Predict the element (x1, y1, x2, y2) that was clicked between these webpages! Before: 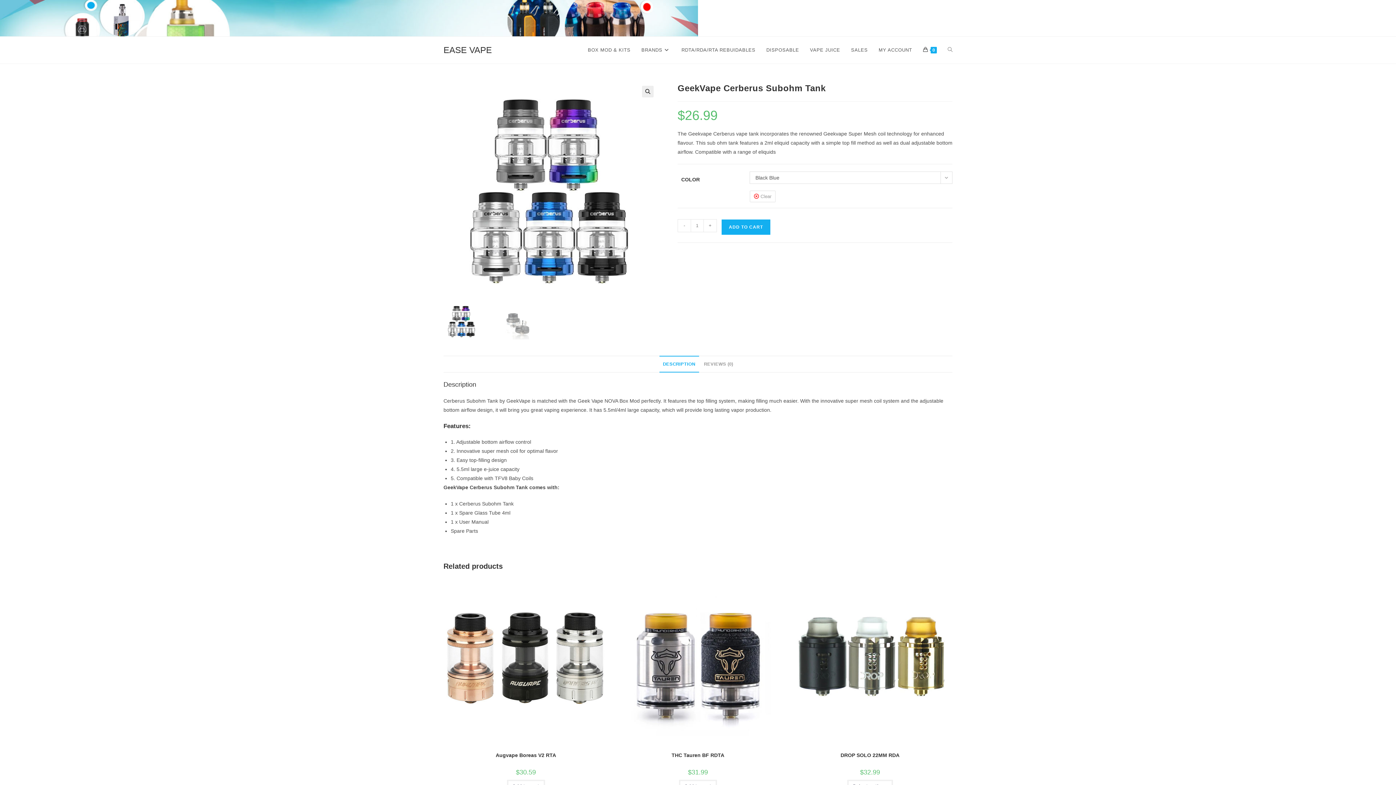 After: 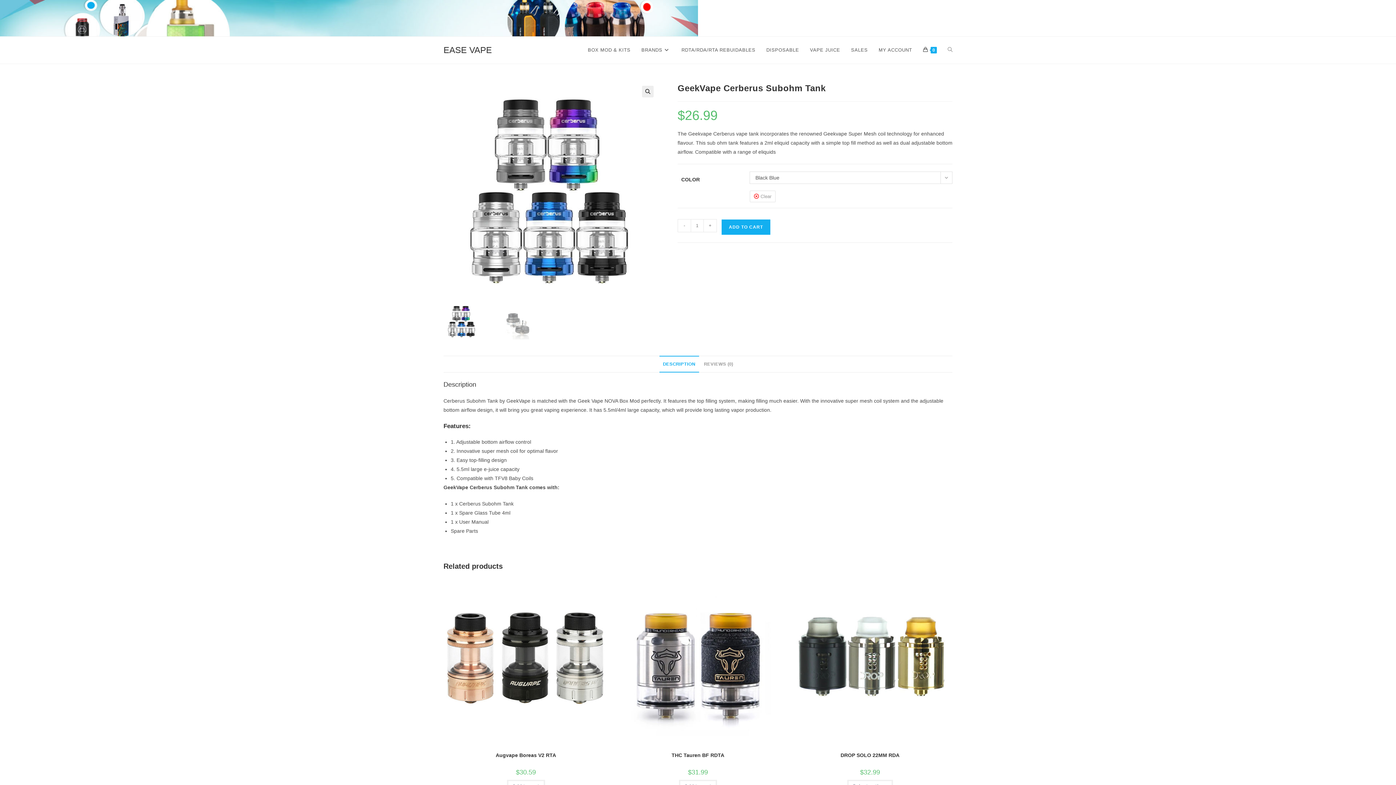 Action: label: - bbox: (677, 219, 690, 232)